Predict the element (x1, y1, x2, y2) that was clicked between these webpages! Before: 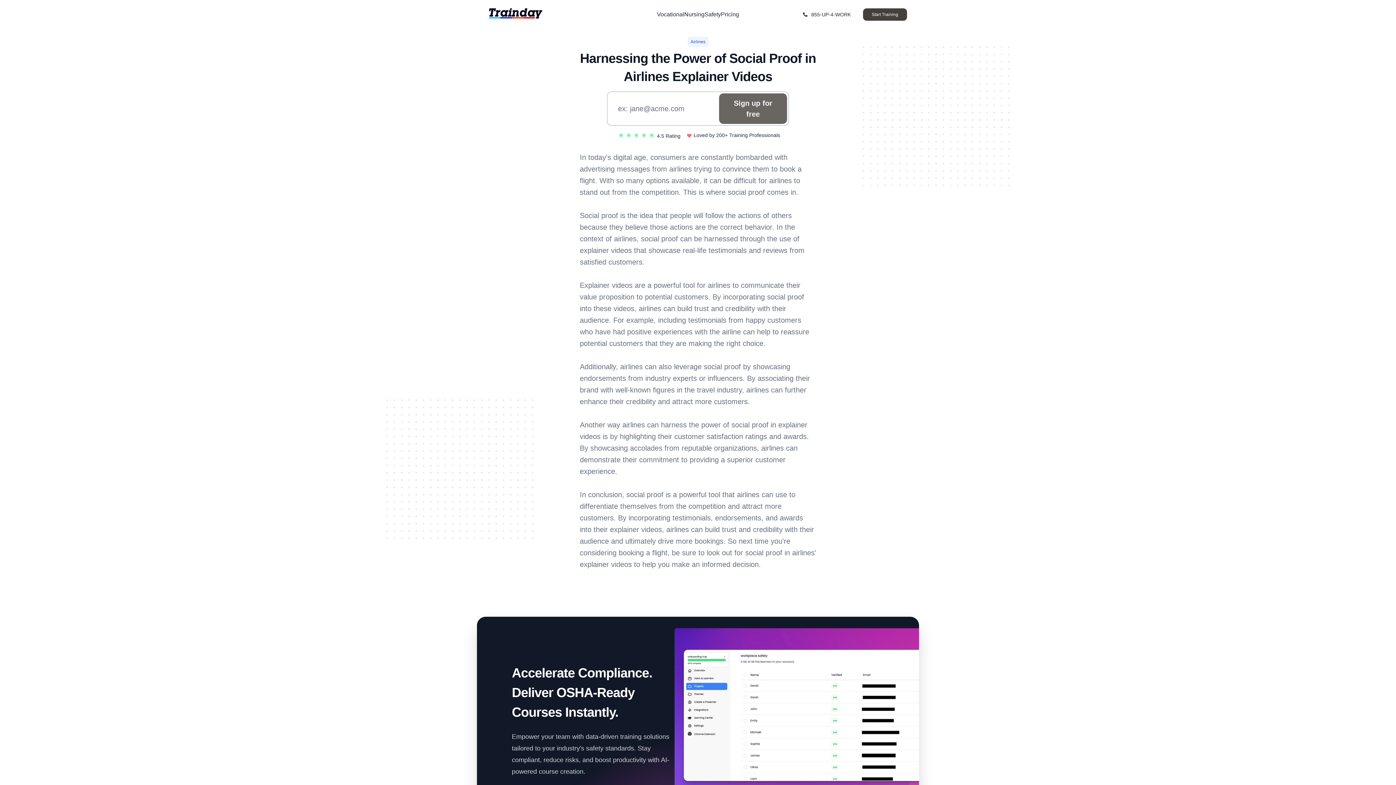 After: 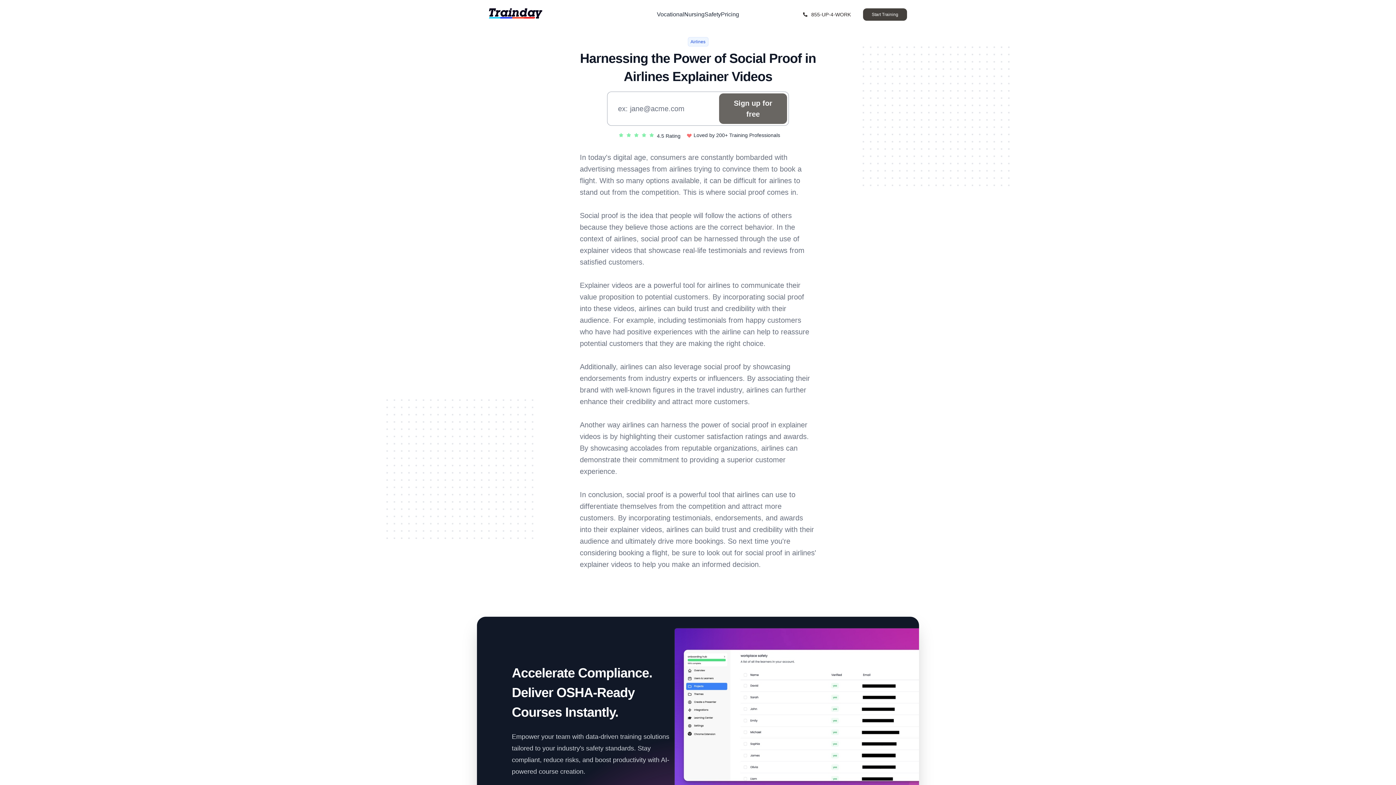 Action: bbox: (808, 10, 851, 18) label: 855-UP-4-WORK